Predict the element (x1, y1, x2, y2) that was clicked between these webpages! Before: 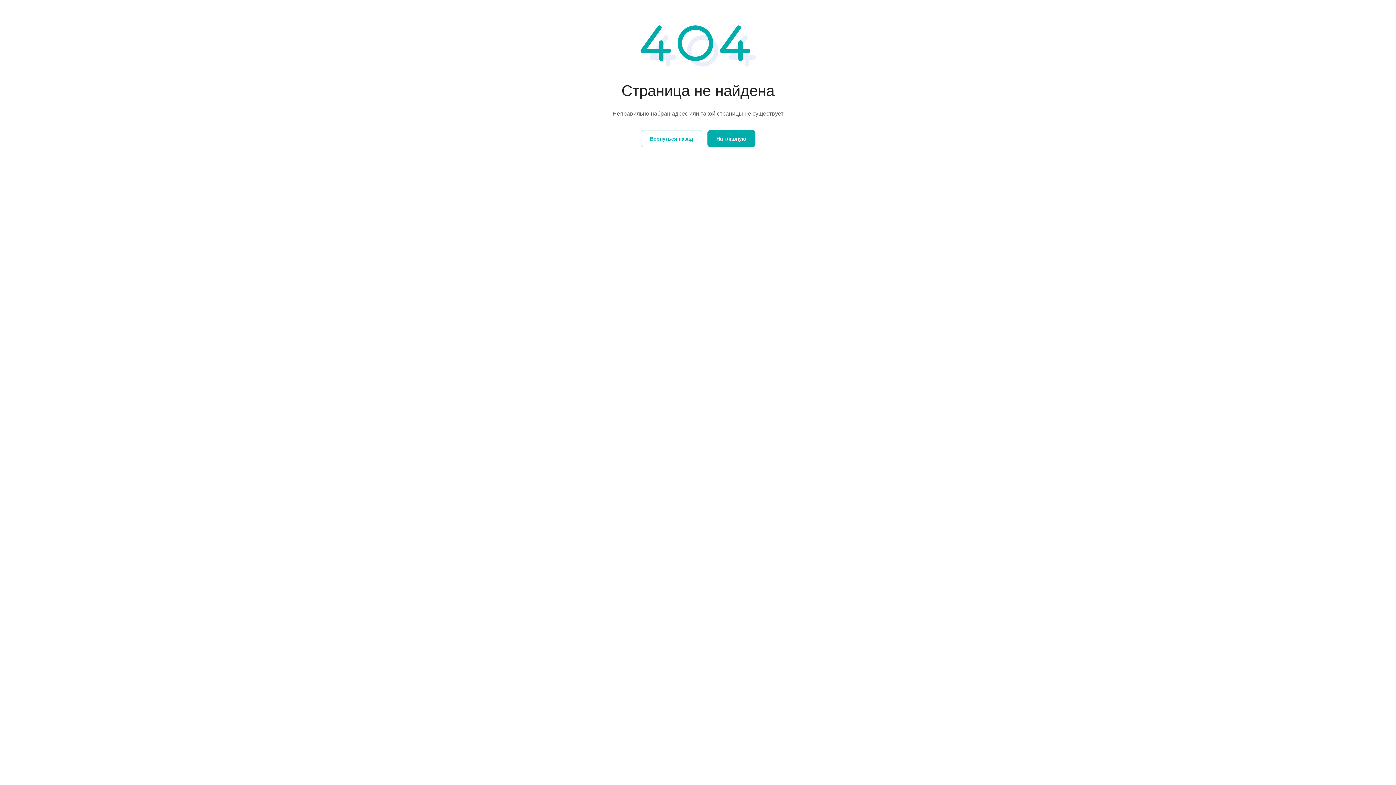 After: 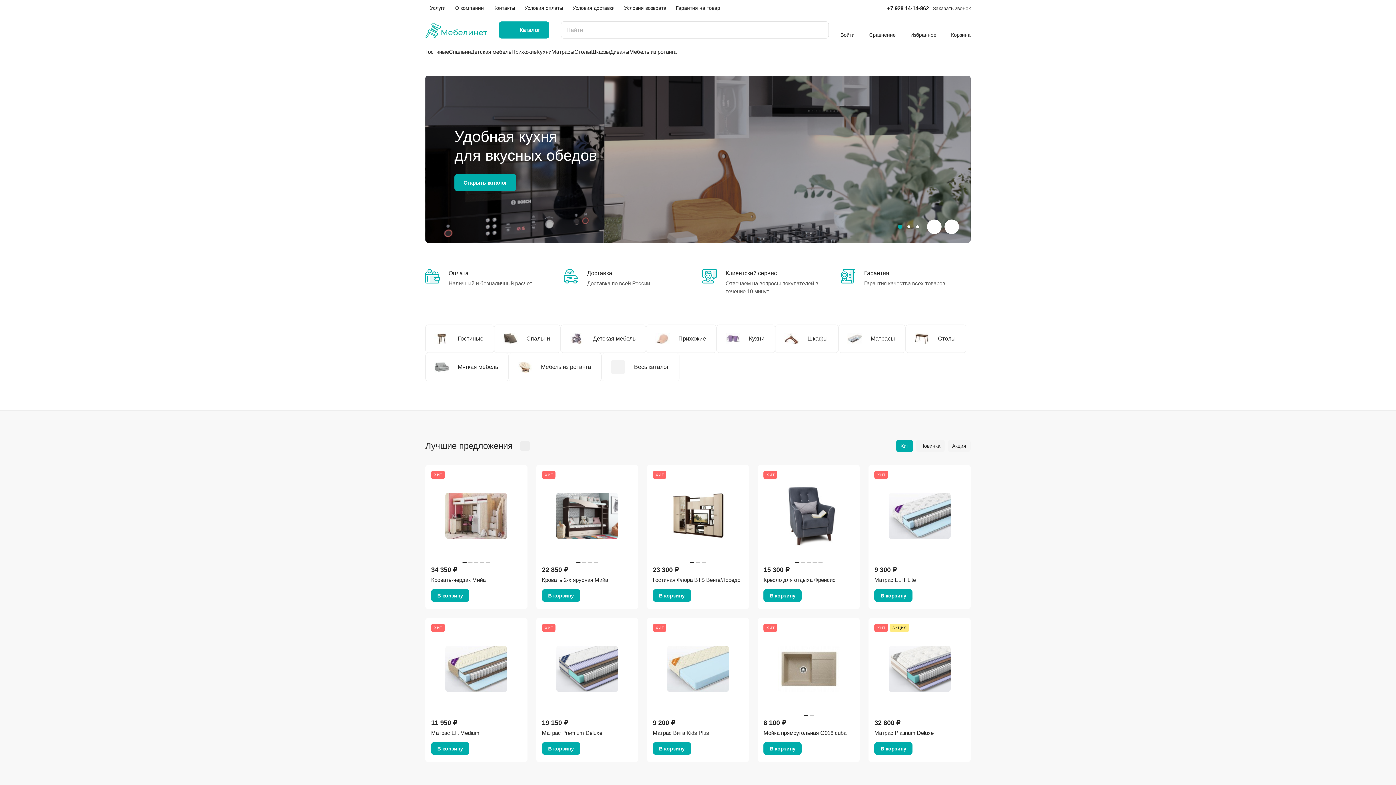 Action: bbox: (707, 130, 755, 147) label: На главную